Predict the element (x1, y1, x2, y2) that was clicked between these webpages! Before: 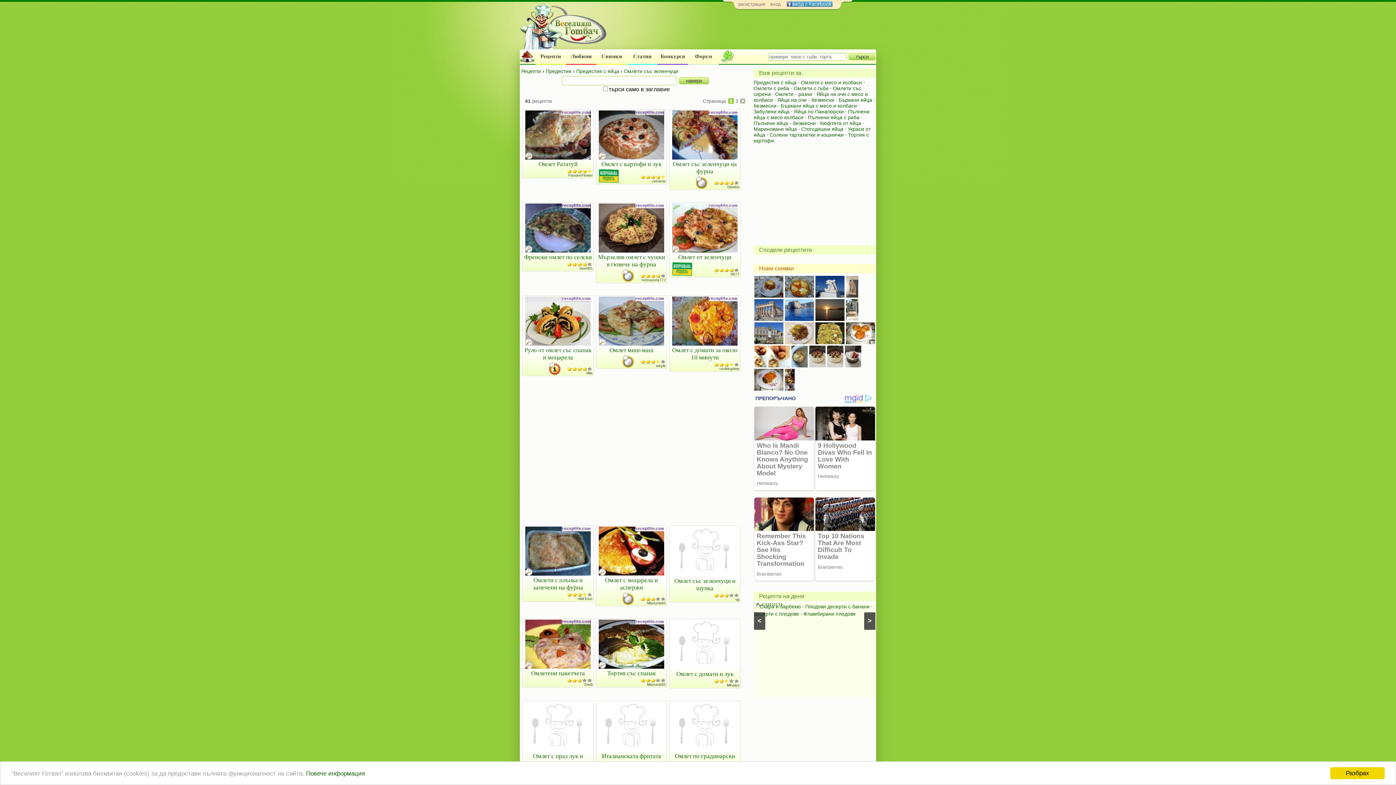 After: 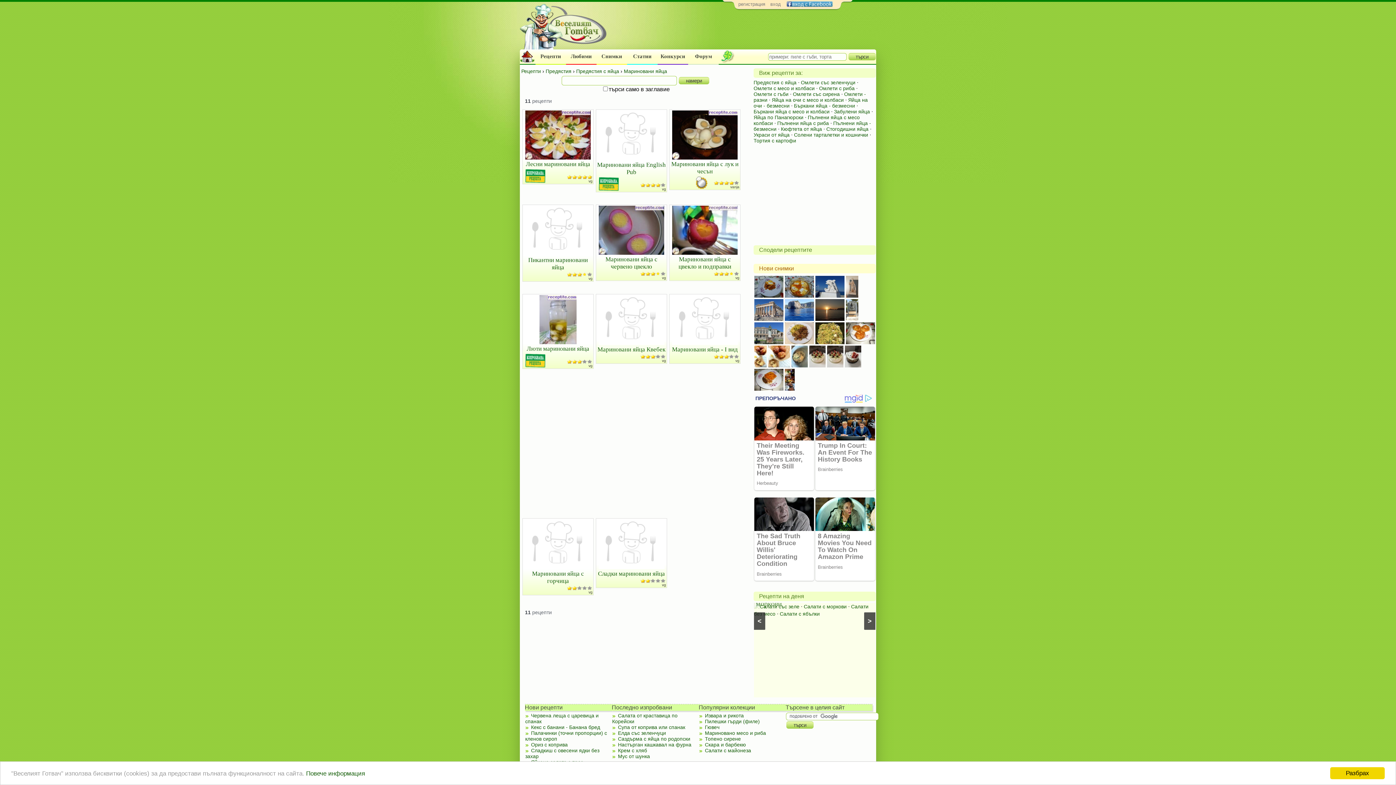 Action: bbox: (753, 126, 797, 132) label: Мариновани яйца